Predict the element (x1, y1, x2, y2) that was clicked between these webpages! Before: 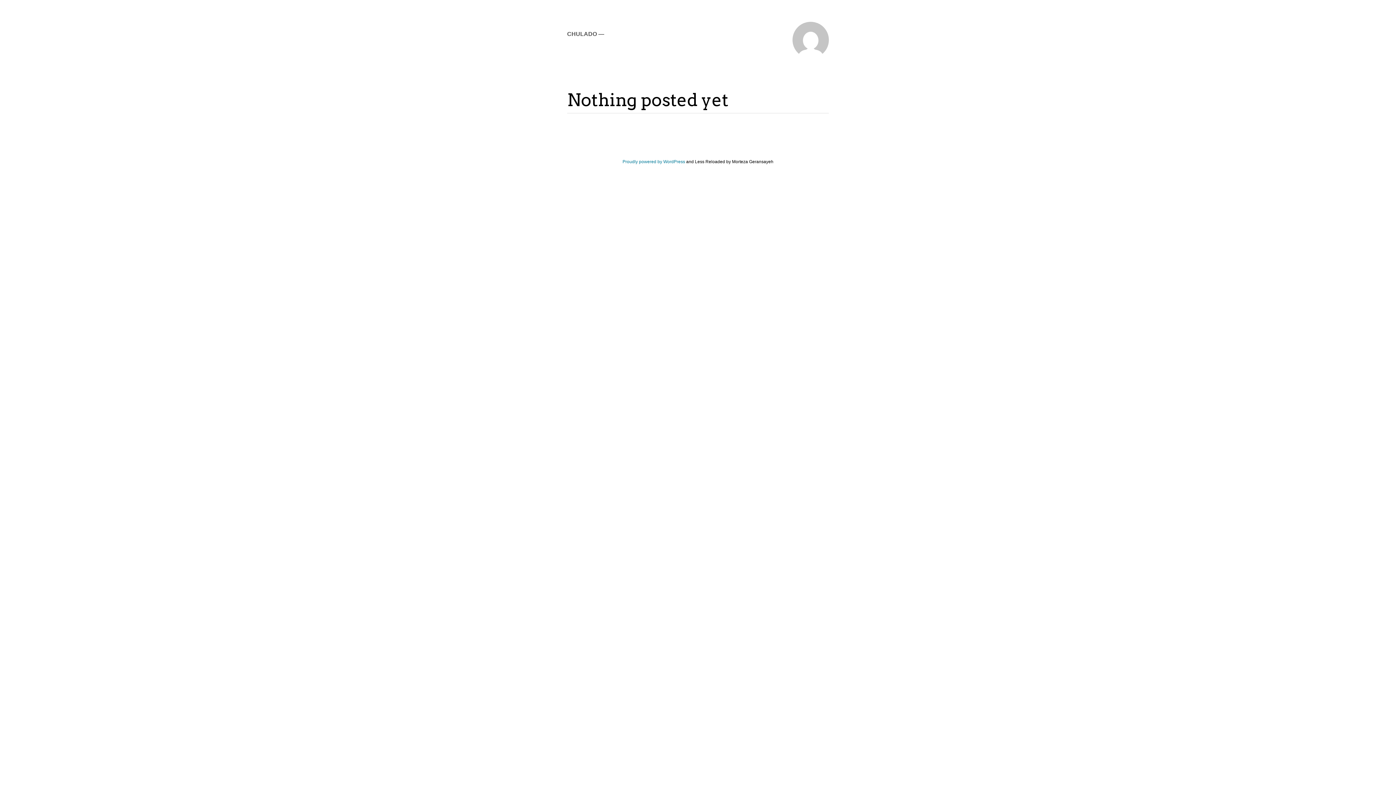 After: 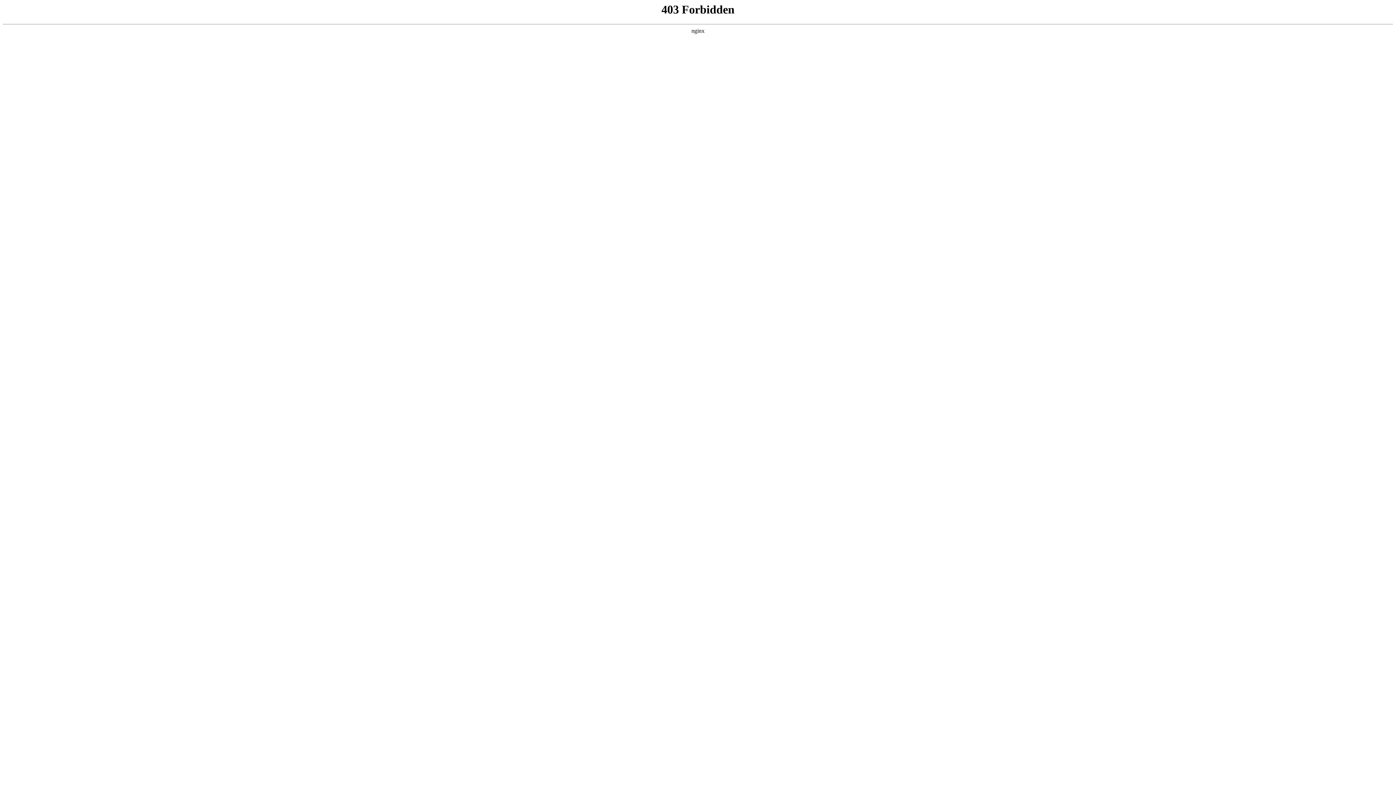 Action: label: Proudly powered by WordPress bbox: (622, 159, 685, 164)